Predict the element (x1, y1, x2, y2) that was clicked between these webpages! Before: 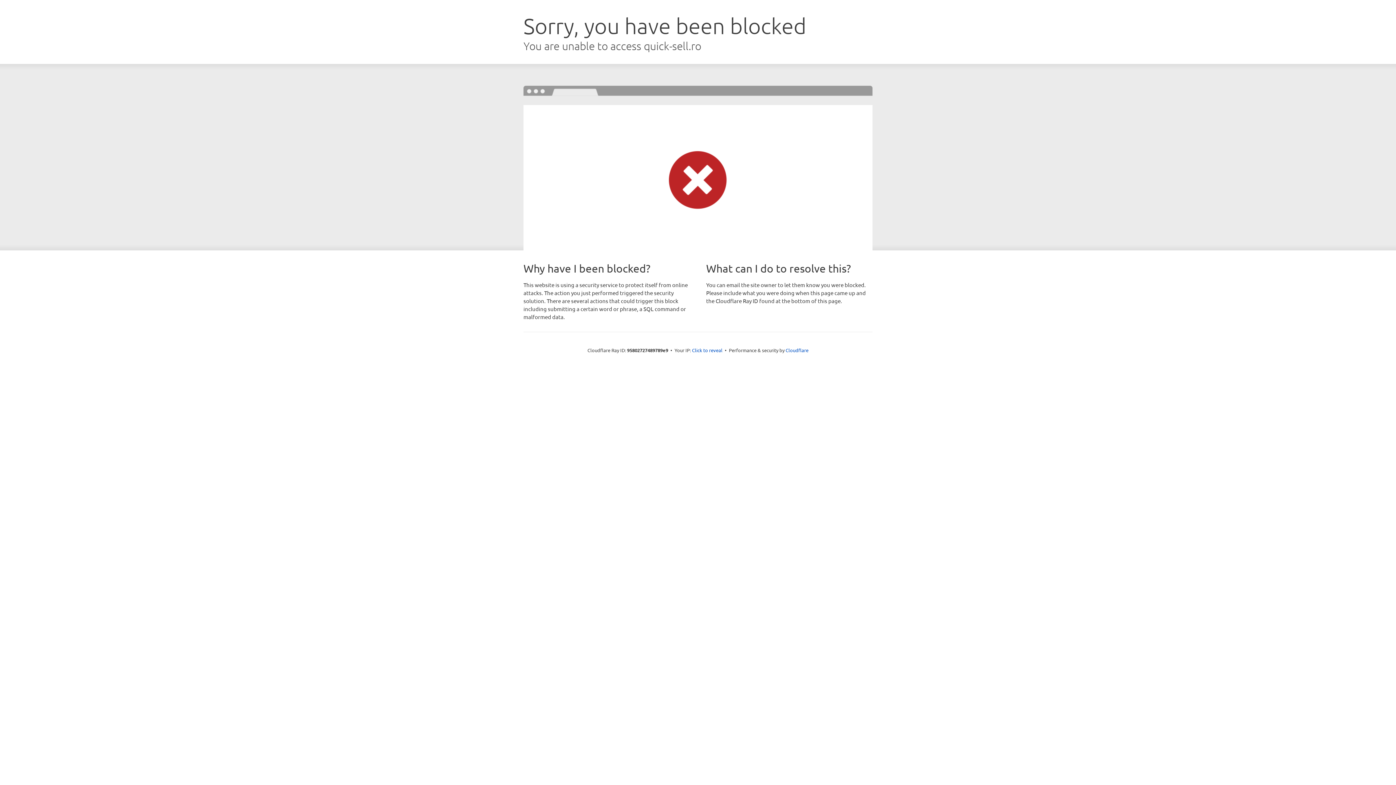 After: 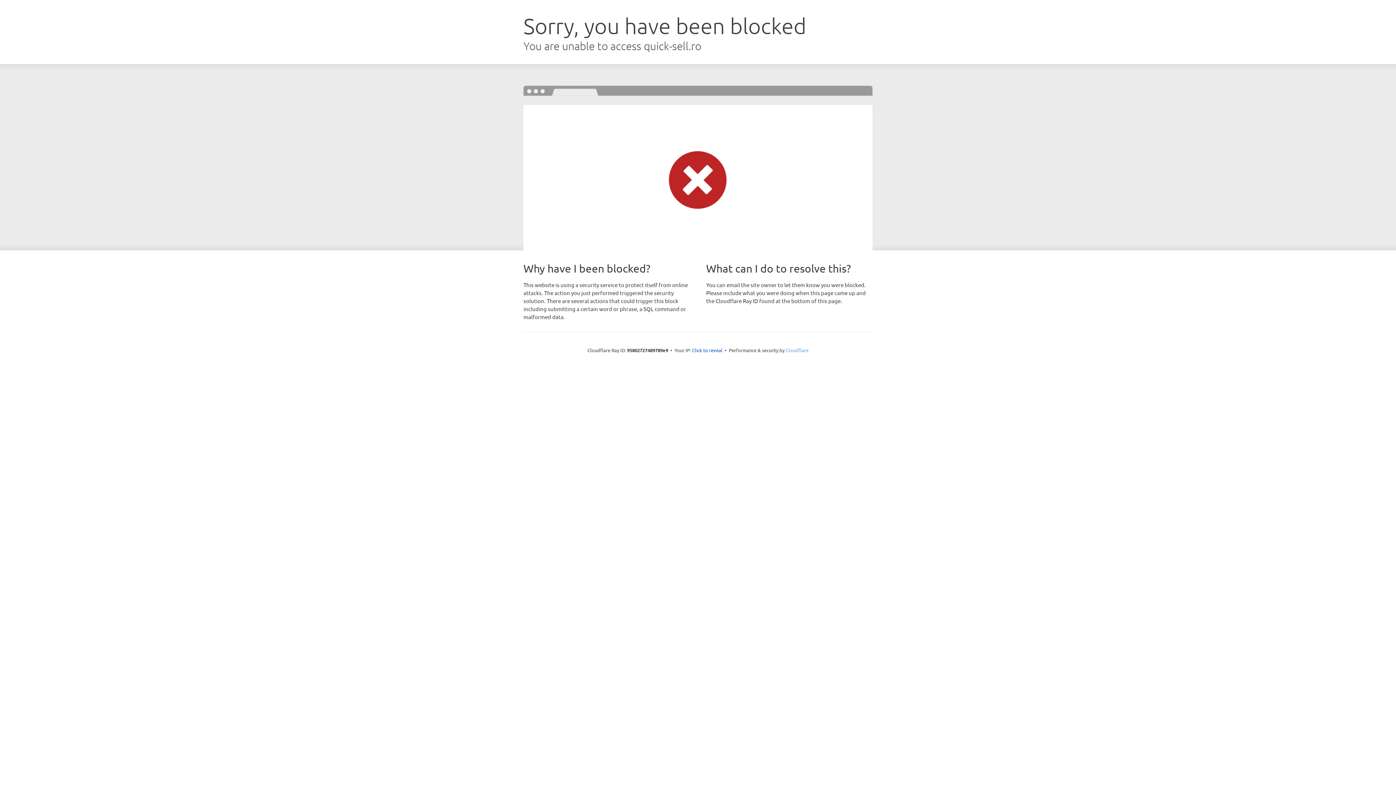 Action: label: Cloudflare bbox: (785, 347, 808, 353)